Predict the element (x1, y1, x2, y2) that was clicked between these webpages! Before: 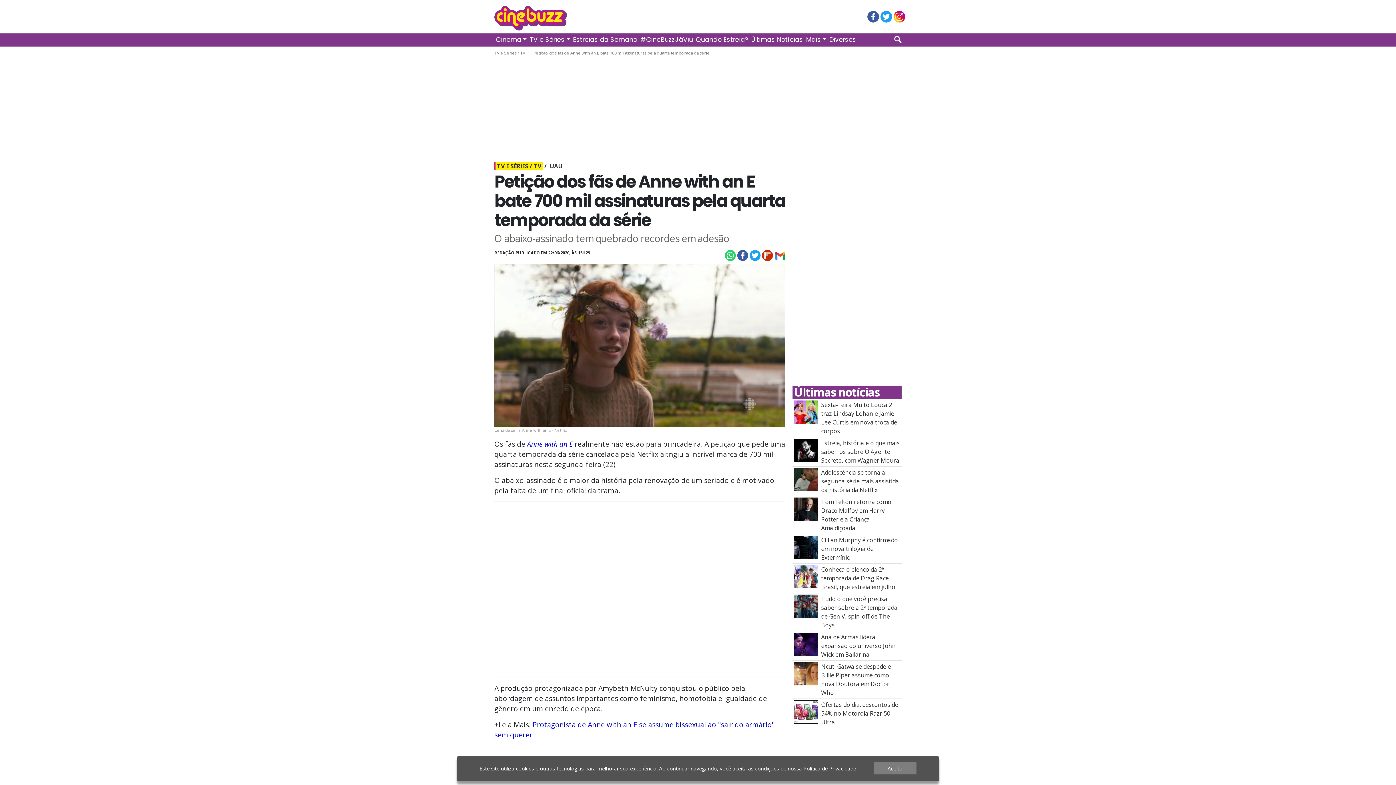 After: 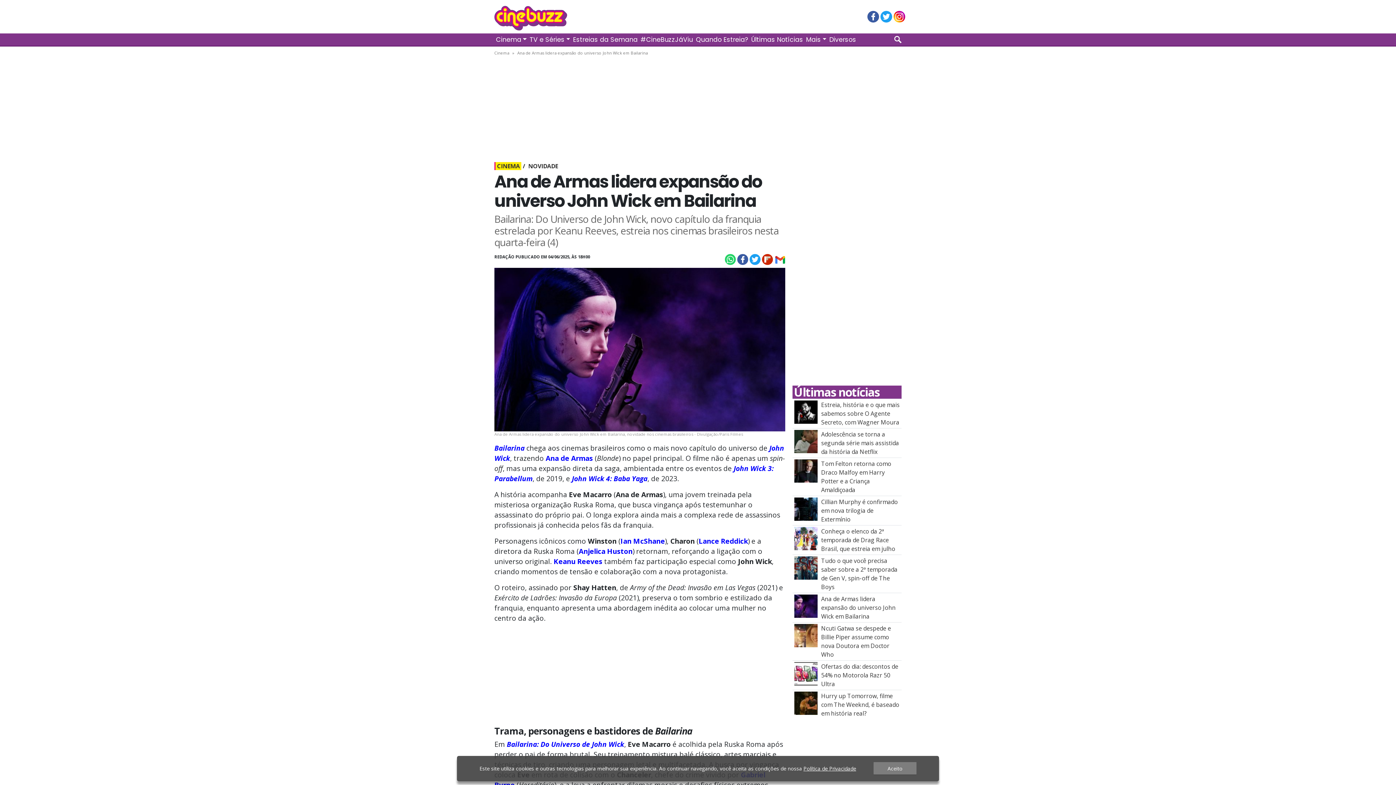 Action: label: Ana de Armas lidera expansão do universo John Wick em Bailarina bbox: (794, 640, 817, 648)